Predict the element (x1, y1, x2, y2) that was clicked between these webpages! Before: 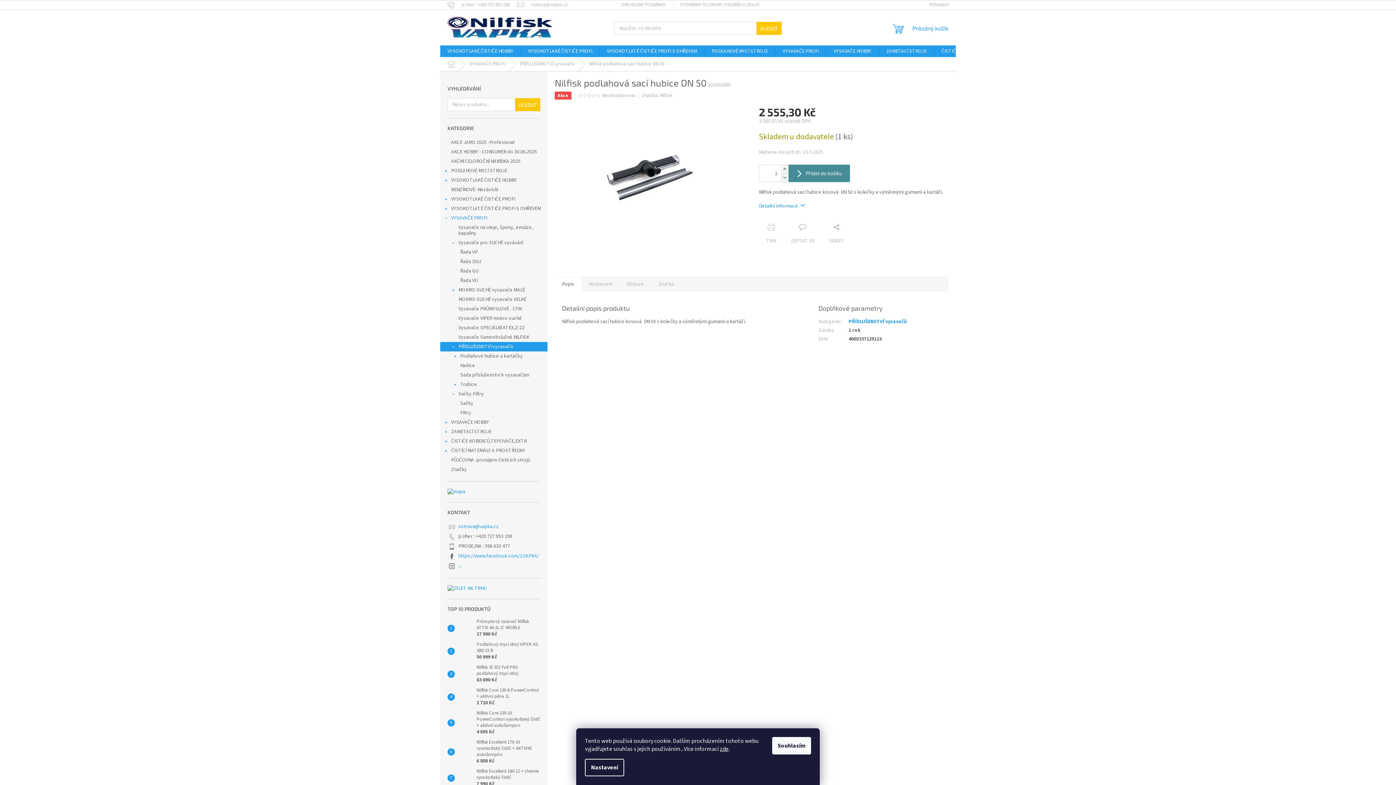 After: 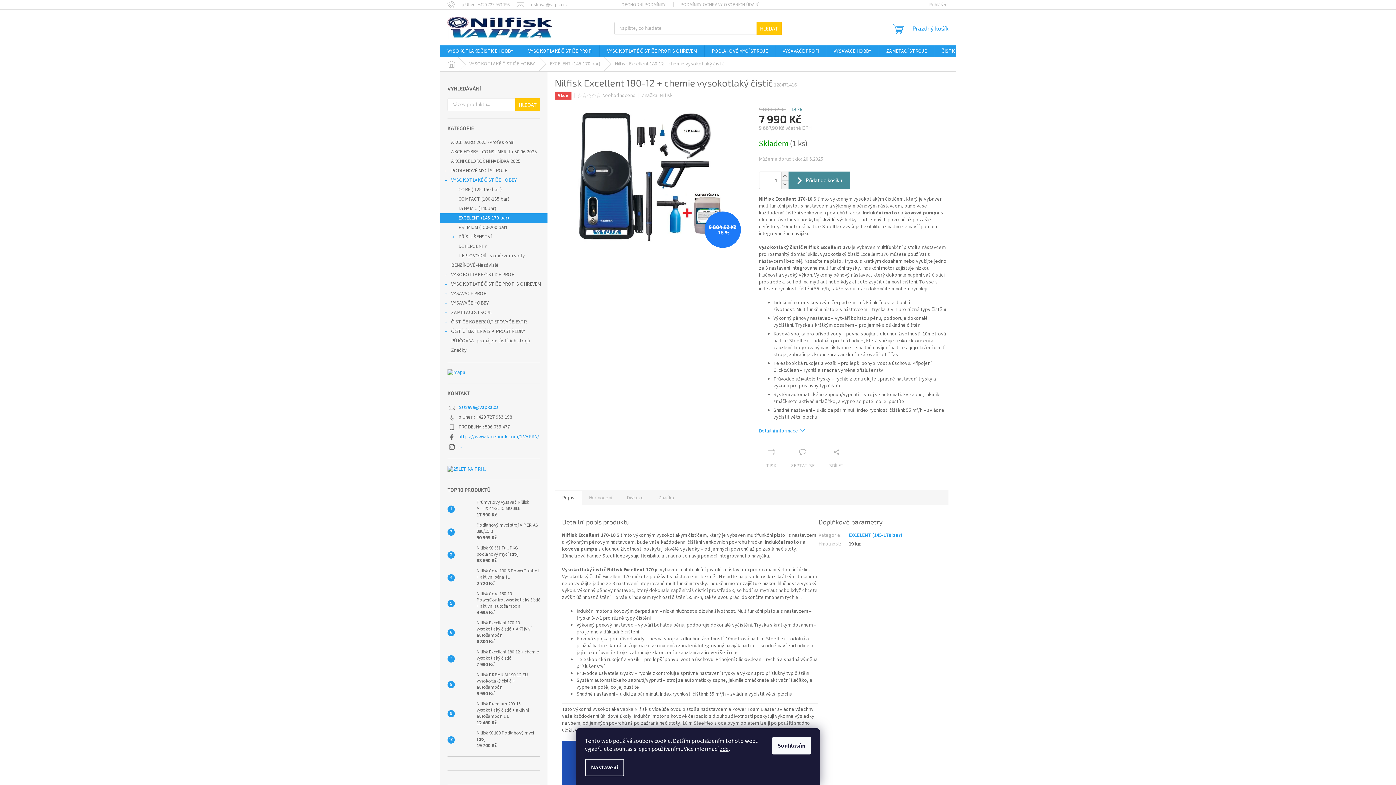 Action: bbox: (454, 771, 473, 785)